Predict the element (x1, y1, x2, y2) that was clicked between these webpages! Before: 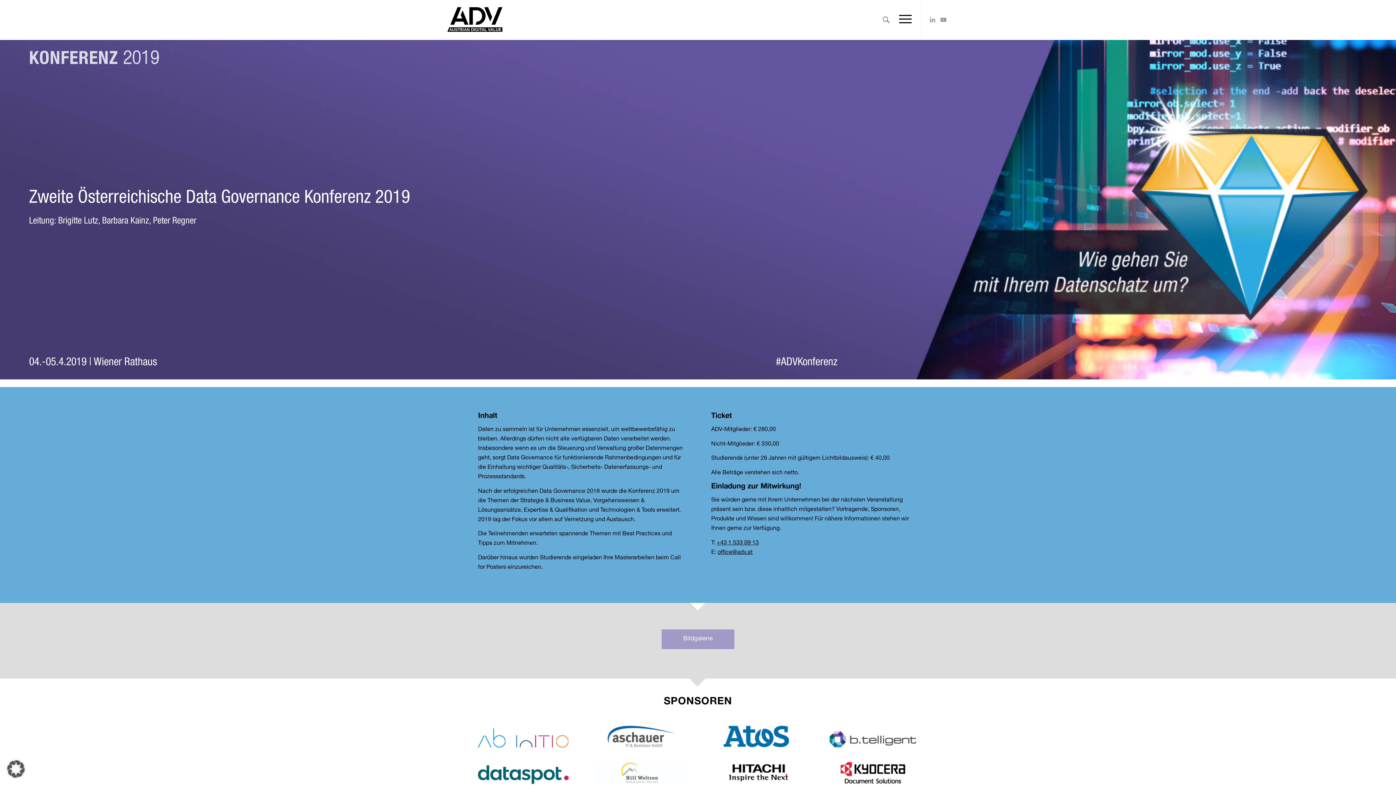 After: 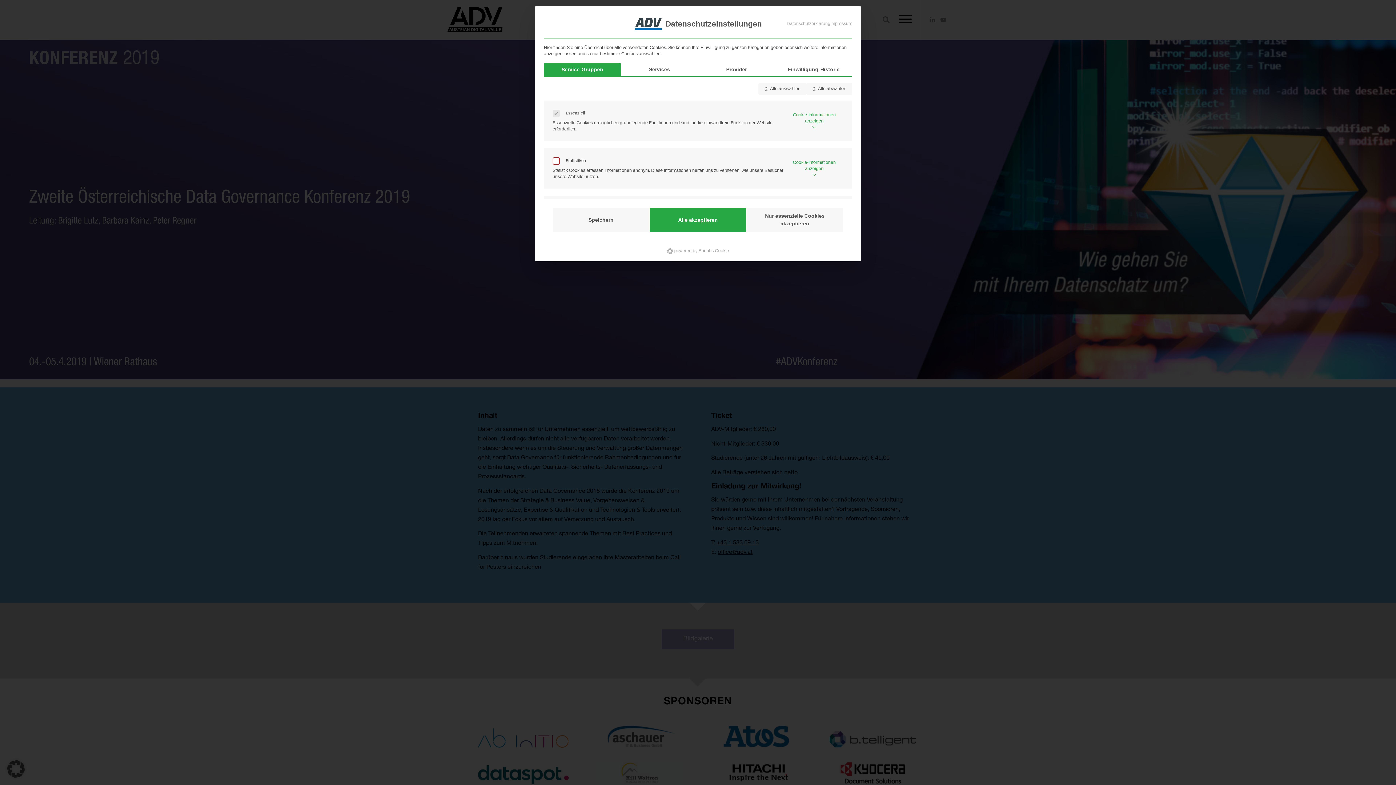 Action: label: Dialog Datenschutz-Präferenz öffnen bbox: (0, 753, 32, 785)